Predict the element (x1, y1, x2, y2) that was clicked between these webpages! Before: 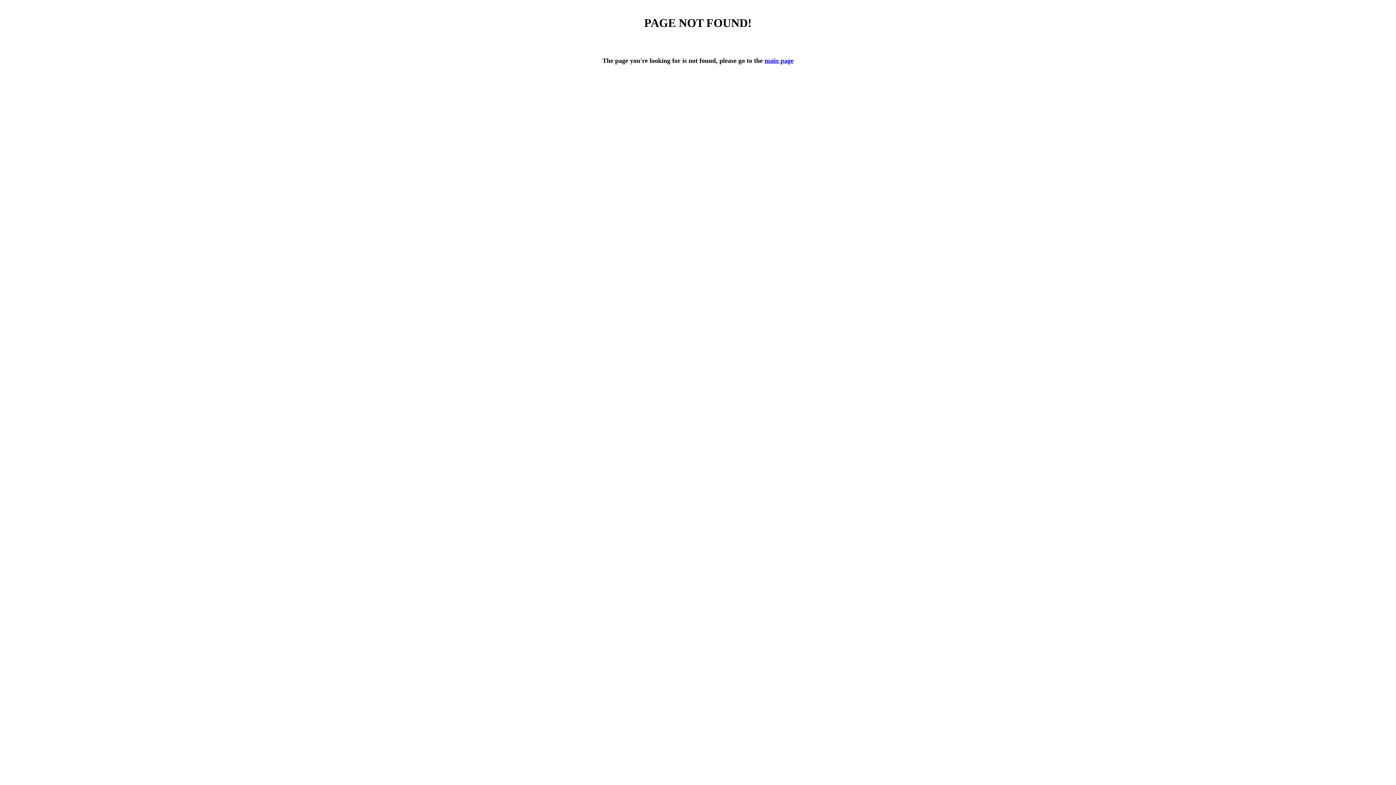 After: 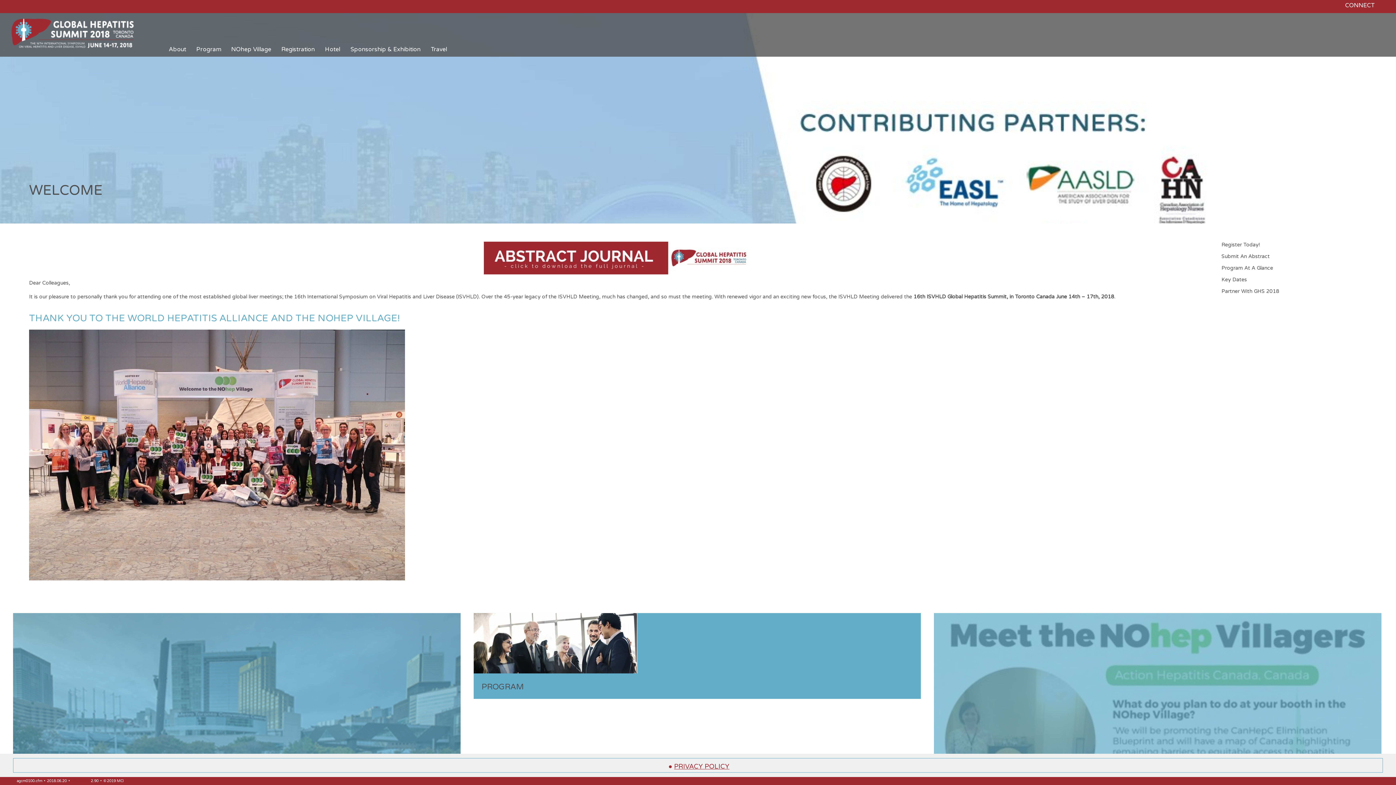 Action: bbox: (764, 57, 793, 64) label: main page